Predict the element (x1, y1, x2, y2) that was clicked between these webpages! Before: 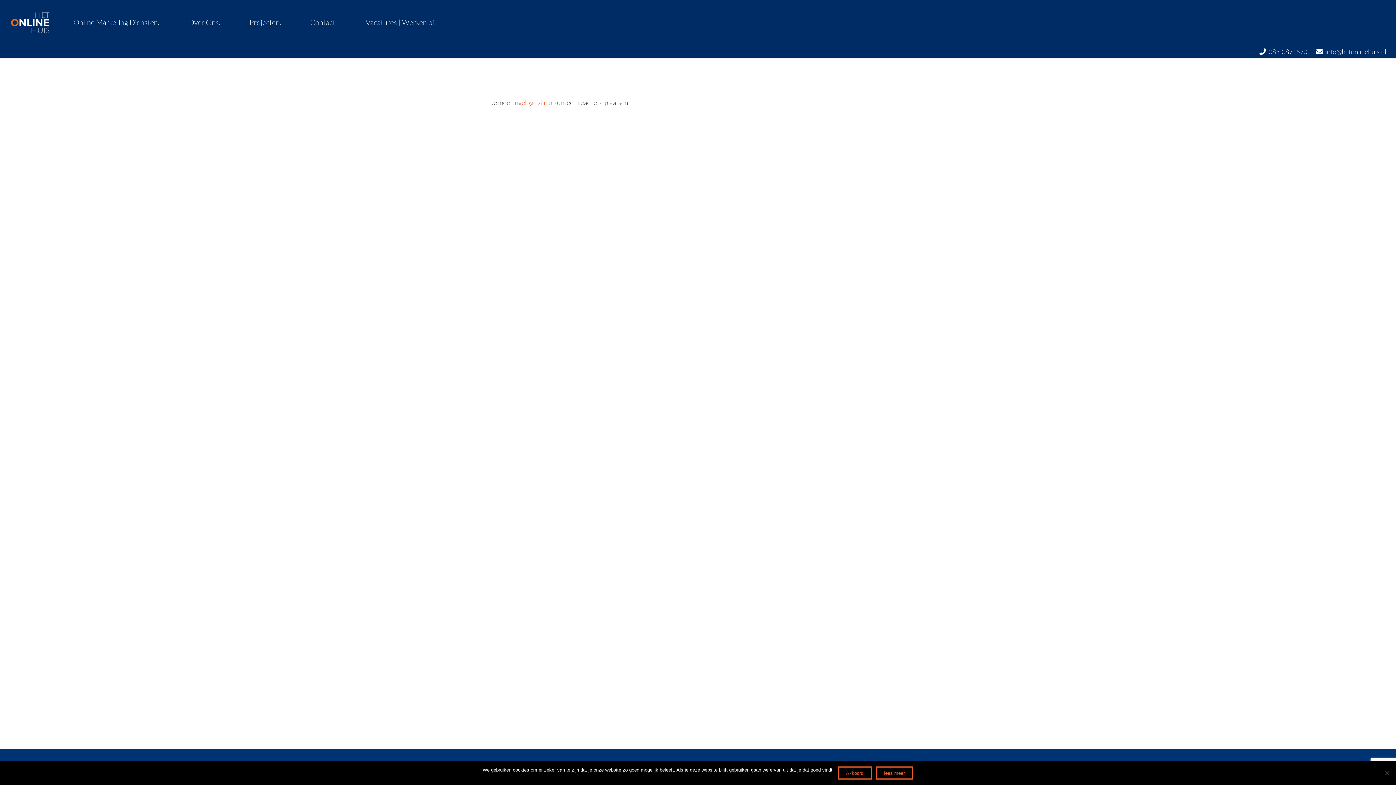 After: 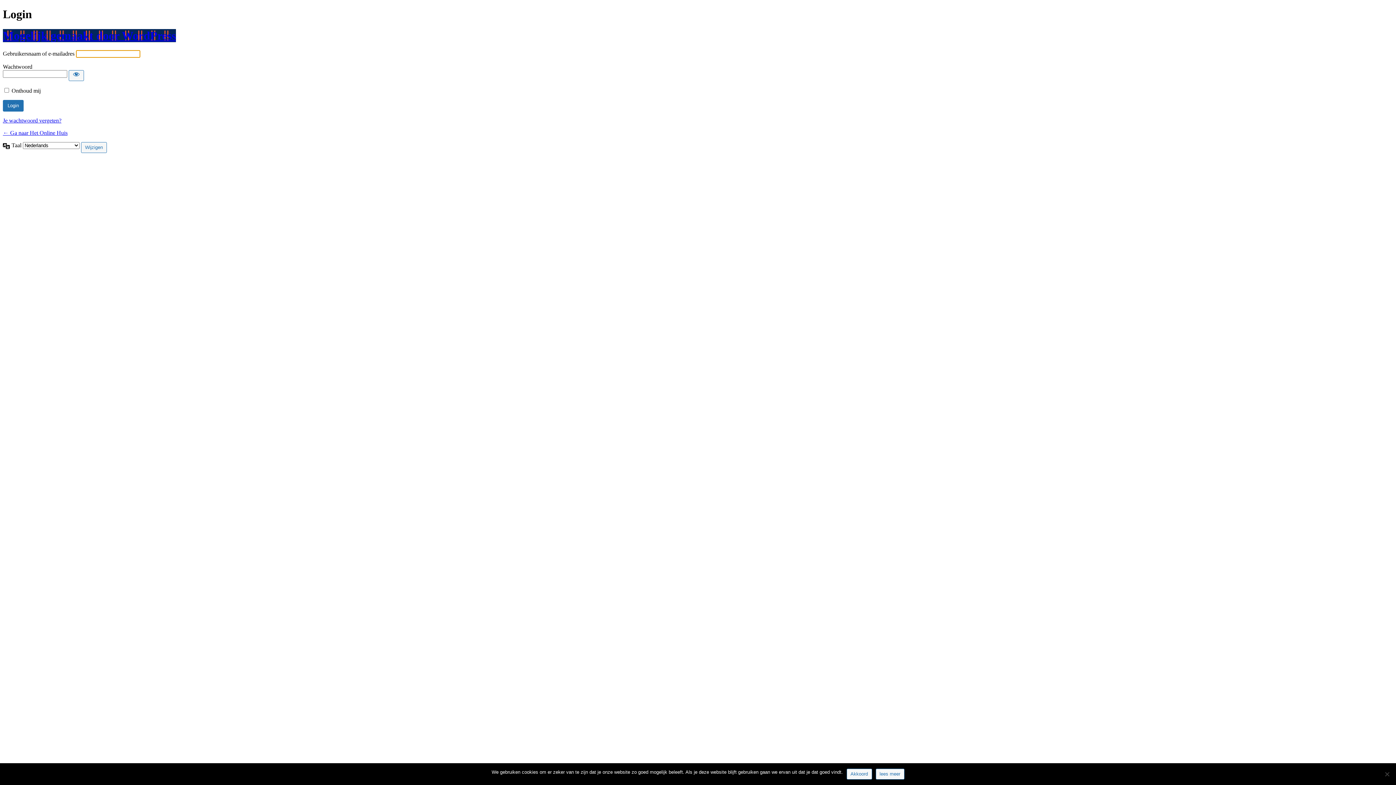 Action: label: ingelogd zijn op bbox: (513, 98, 556, 106)